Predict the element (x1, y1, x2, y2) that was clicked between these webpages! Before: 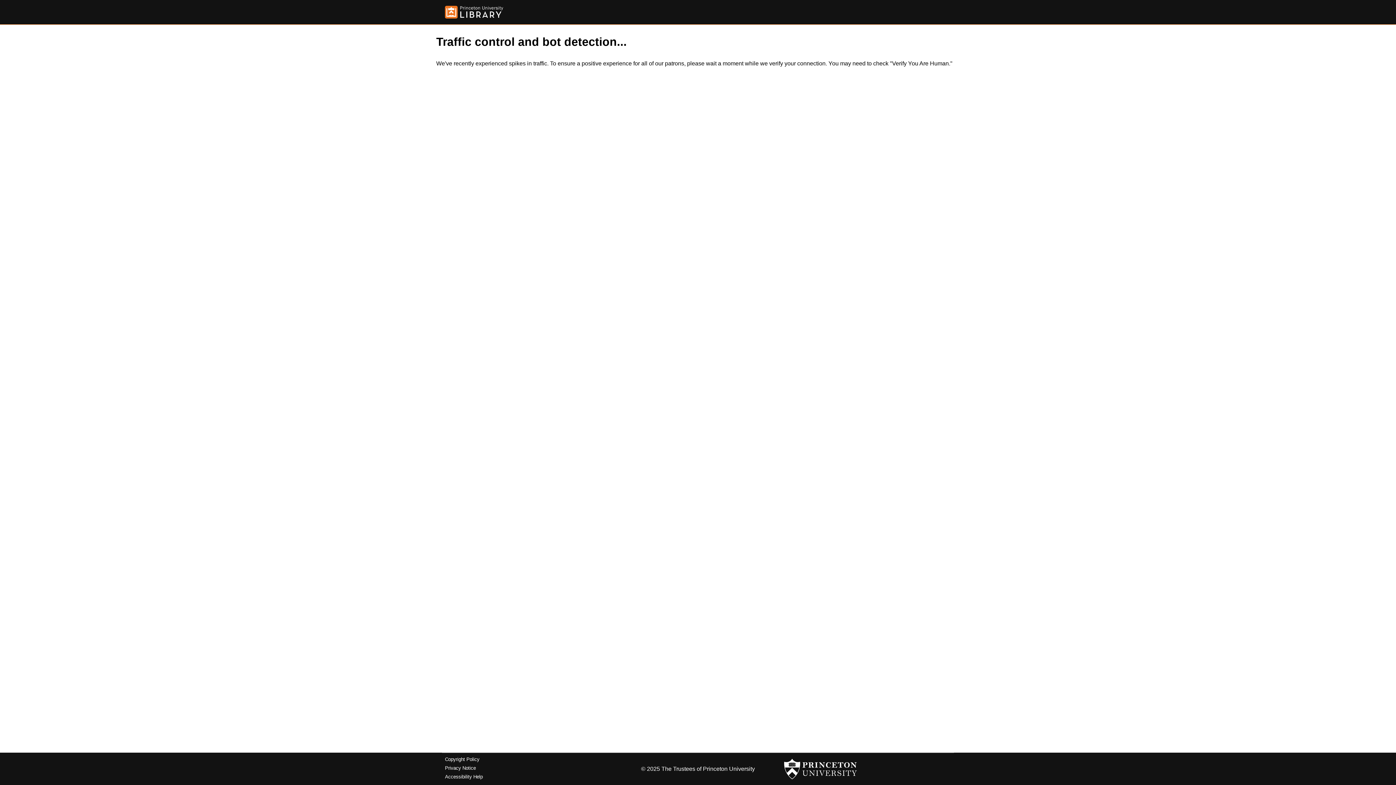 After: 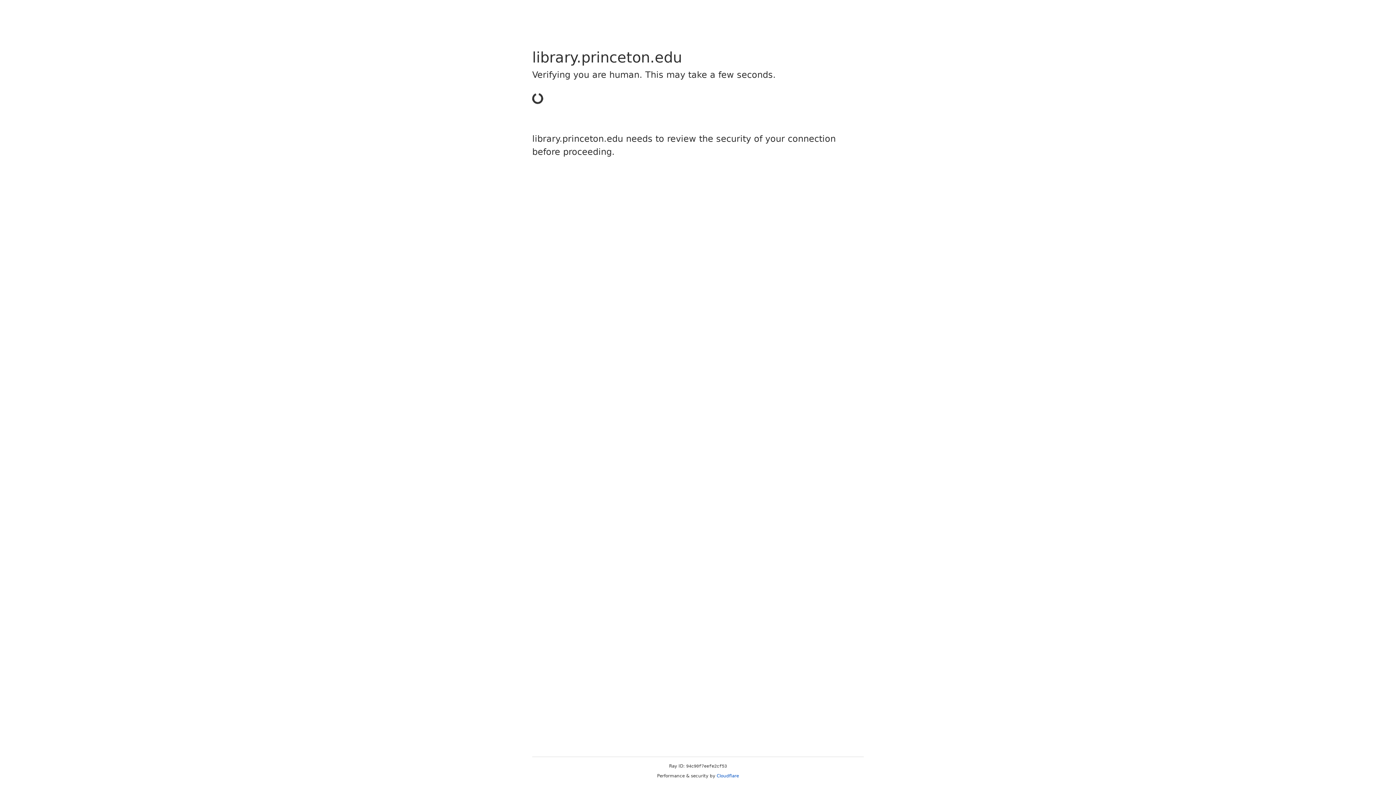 Action: label: Copyright Policy bbox: (445, 757, 479, 762)